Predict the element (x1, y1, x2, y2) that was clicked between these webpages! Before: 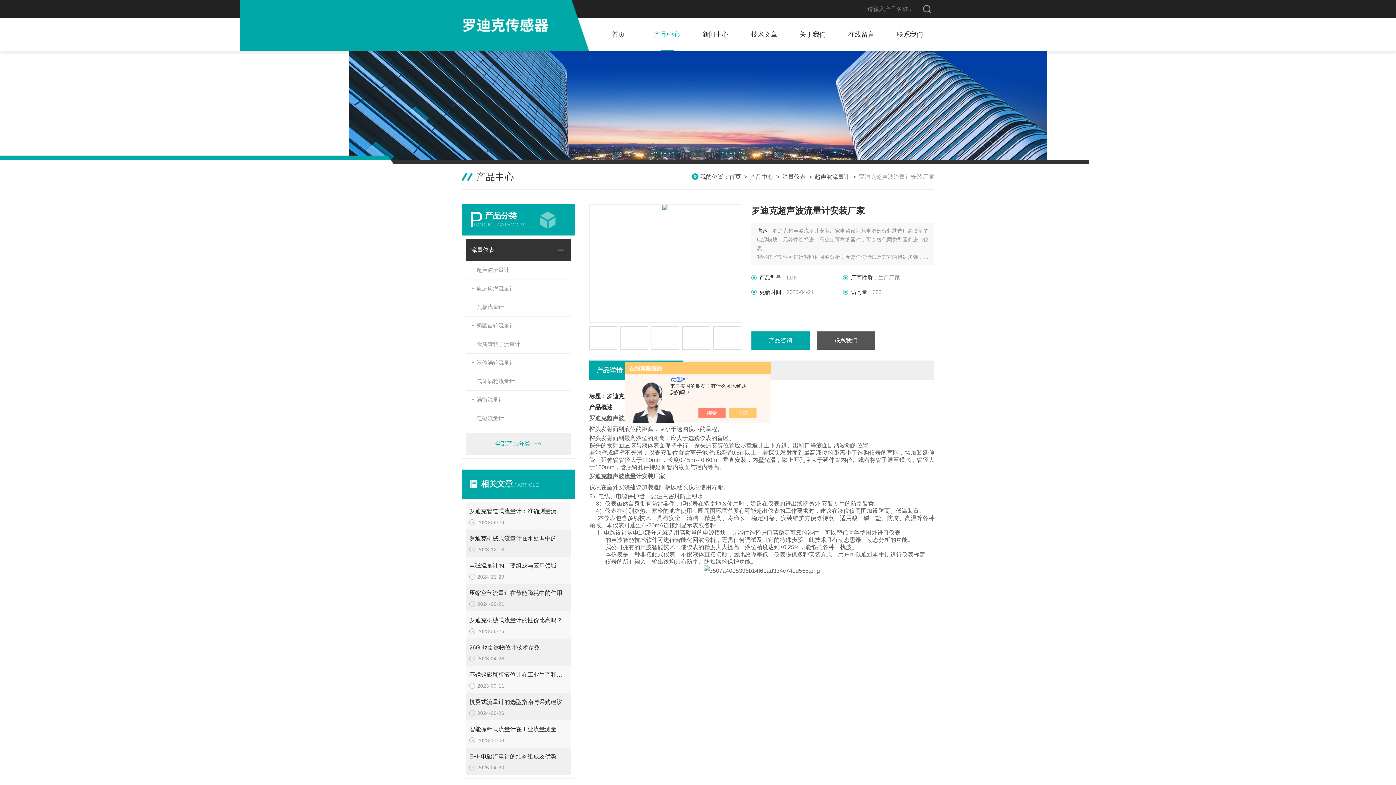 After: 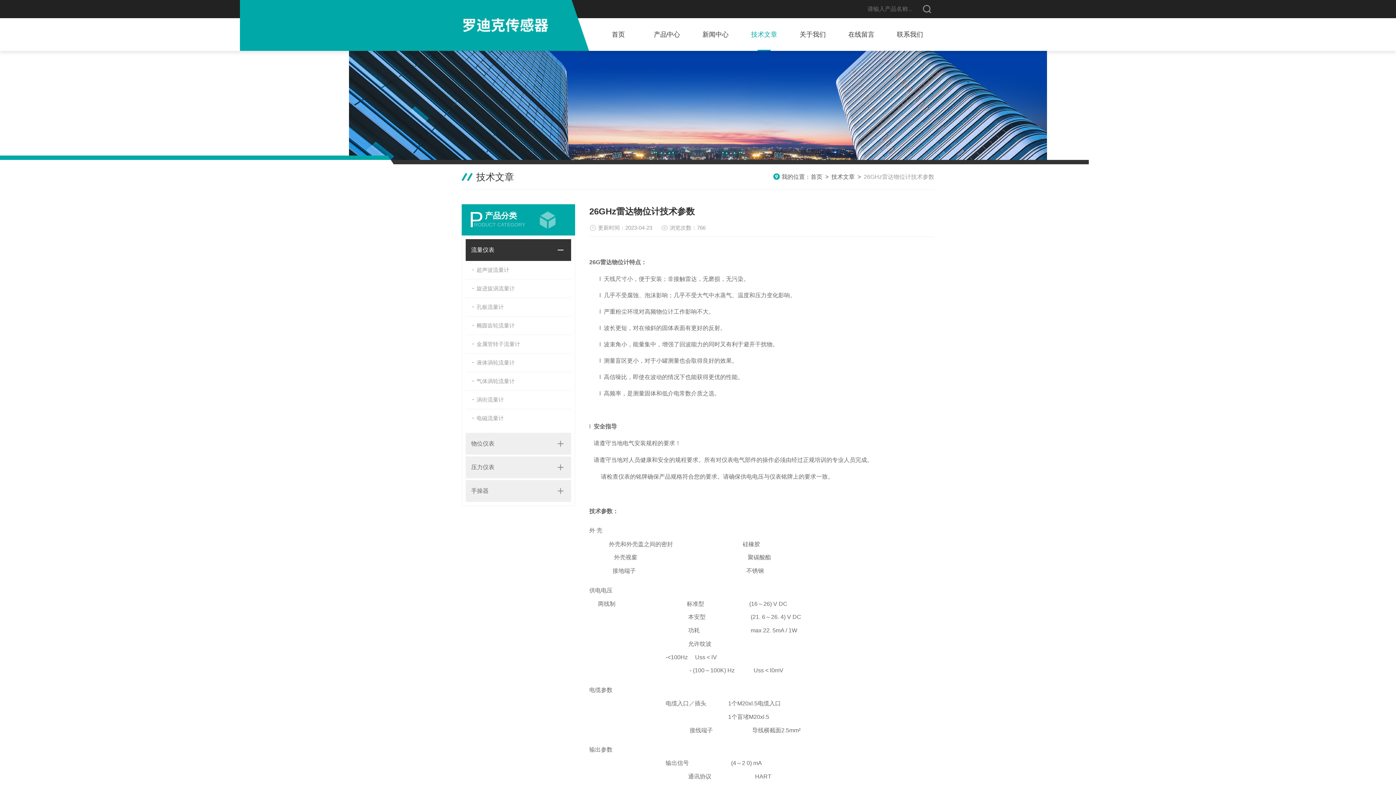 Action: bbox: (469, 642, 567, 653) label: 26GHz雷达物位计技术参数